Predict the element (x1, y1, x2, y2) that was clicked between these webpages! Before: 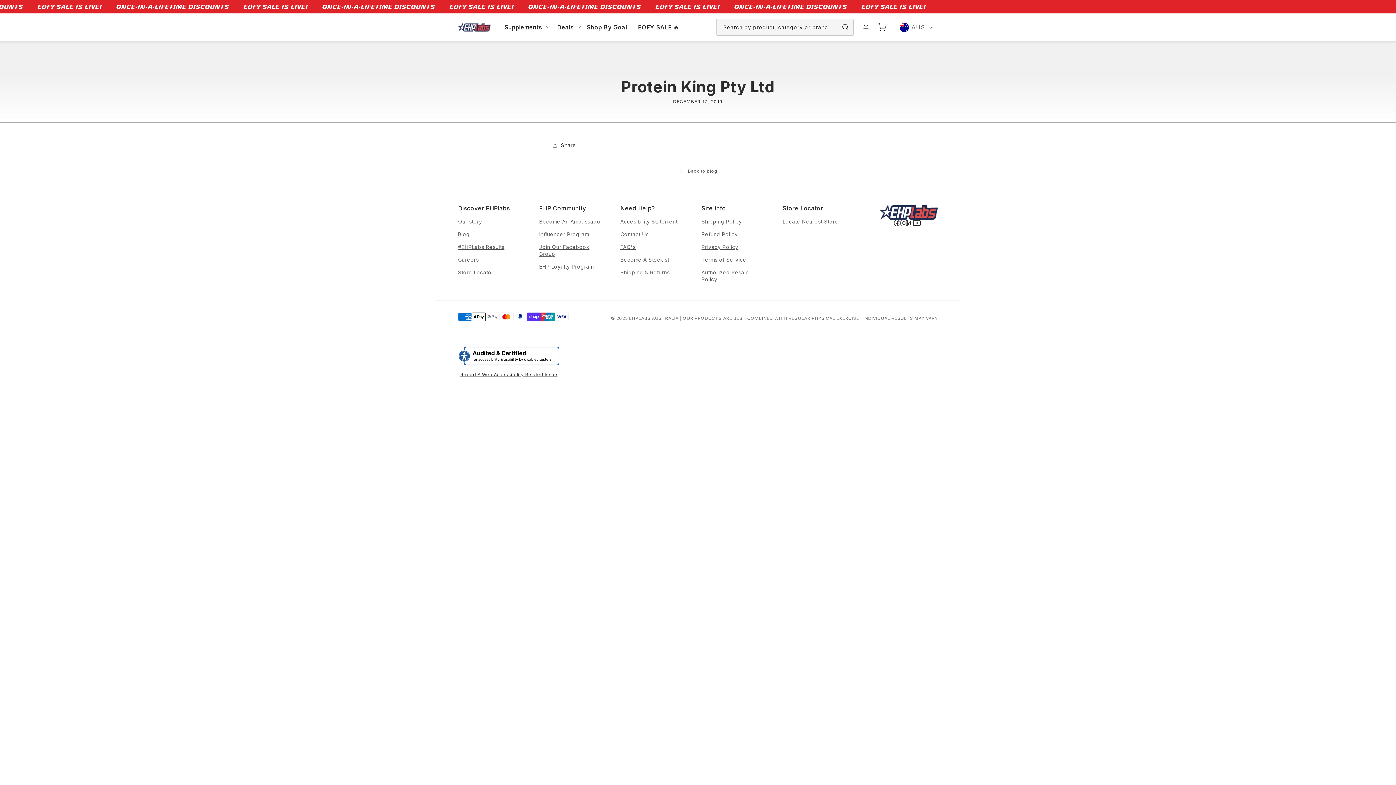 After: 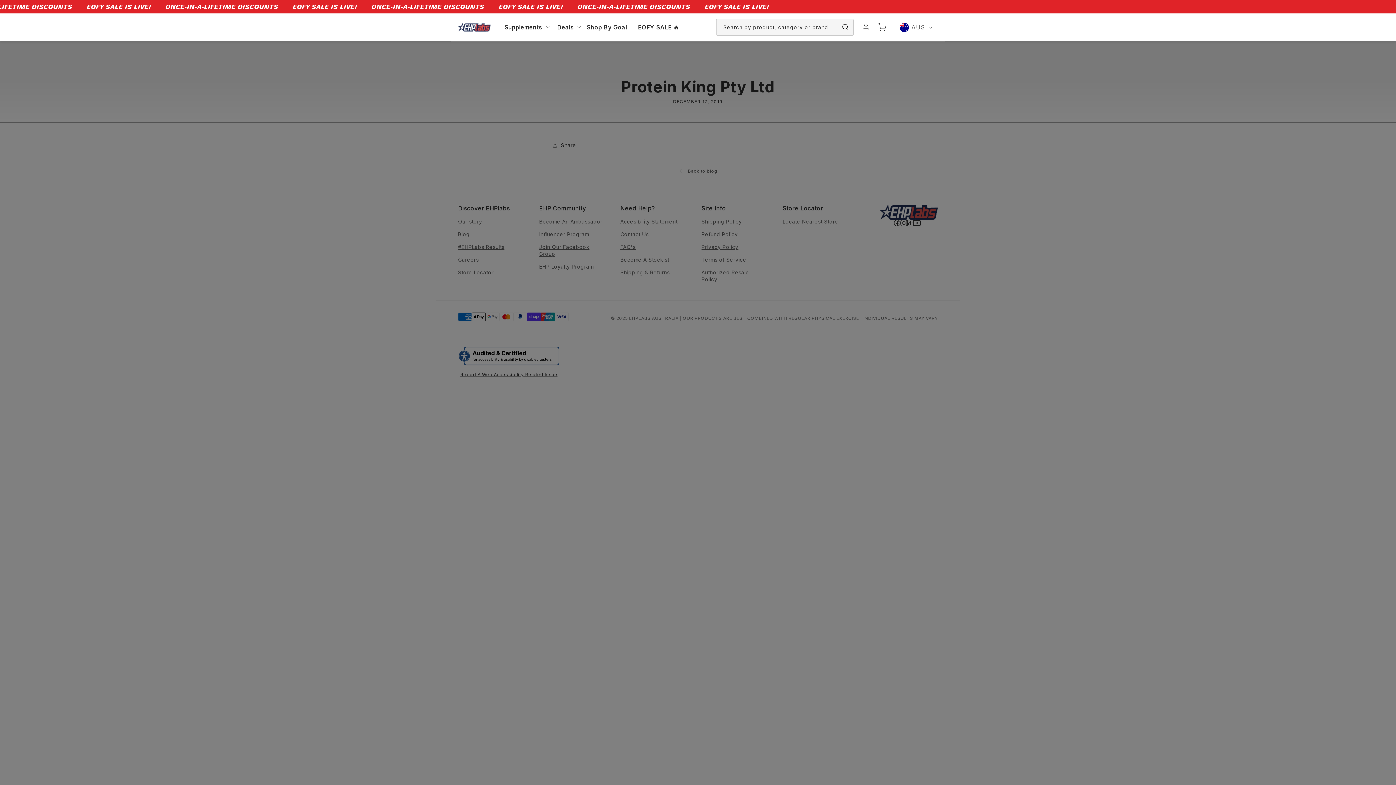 Action: label: Supplements bbox: (502, 13, 544, 41)